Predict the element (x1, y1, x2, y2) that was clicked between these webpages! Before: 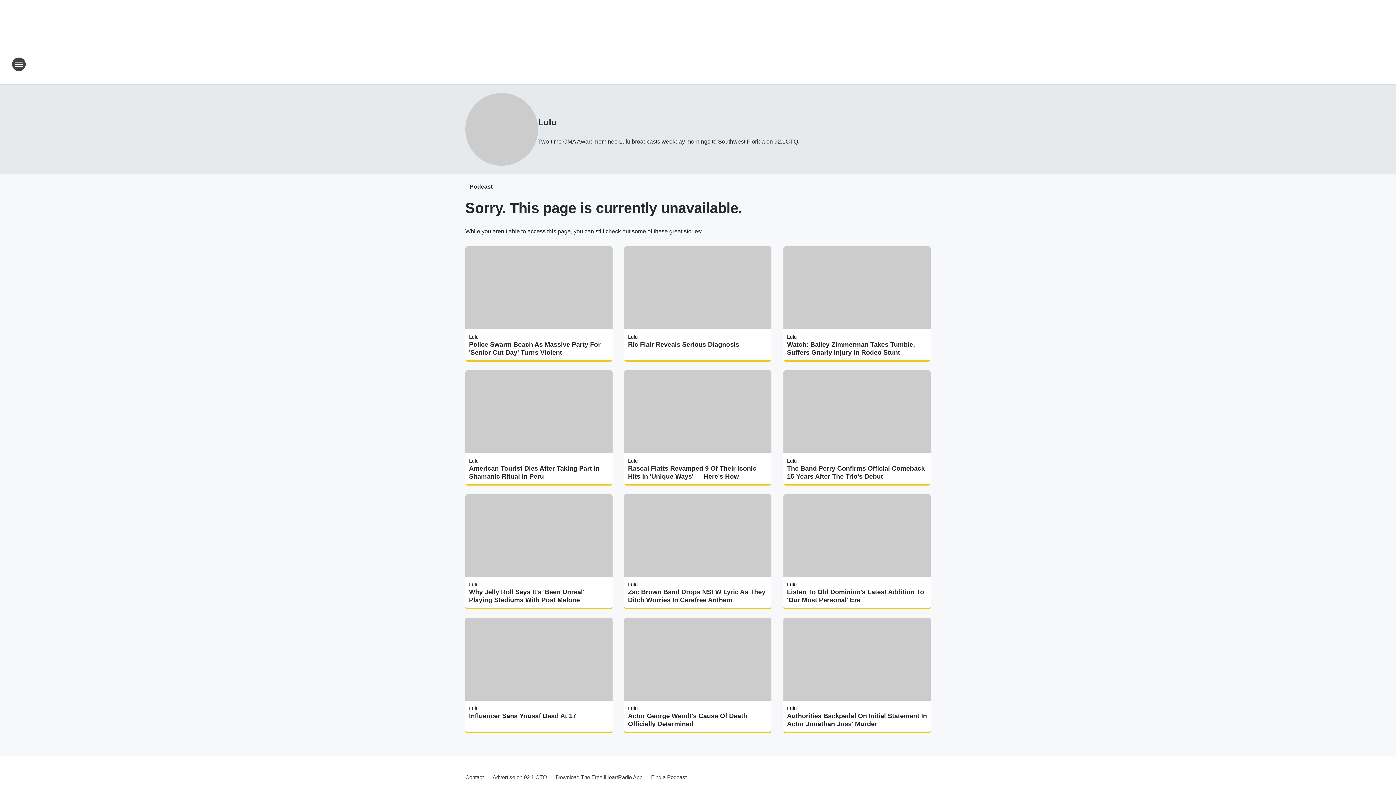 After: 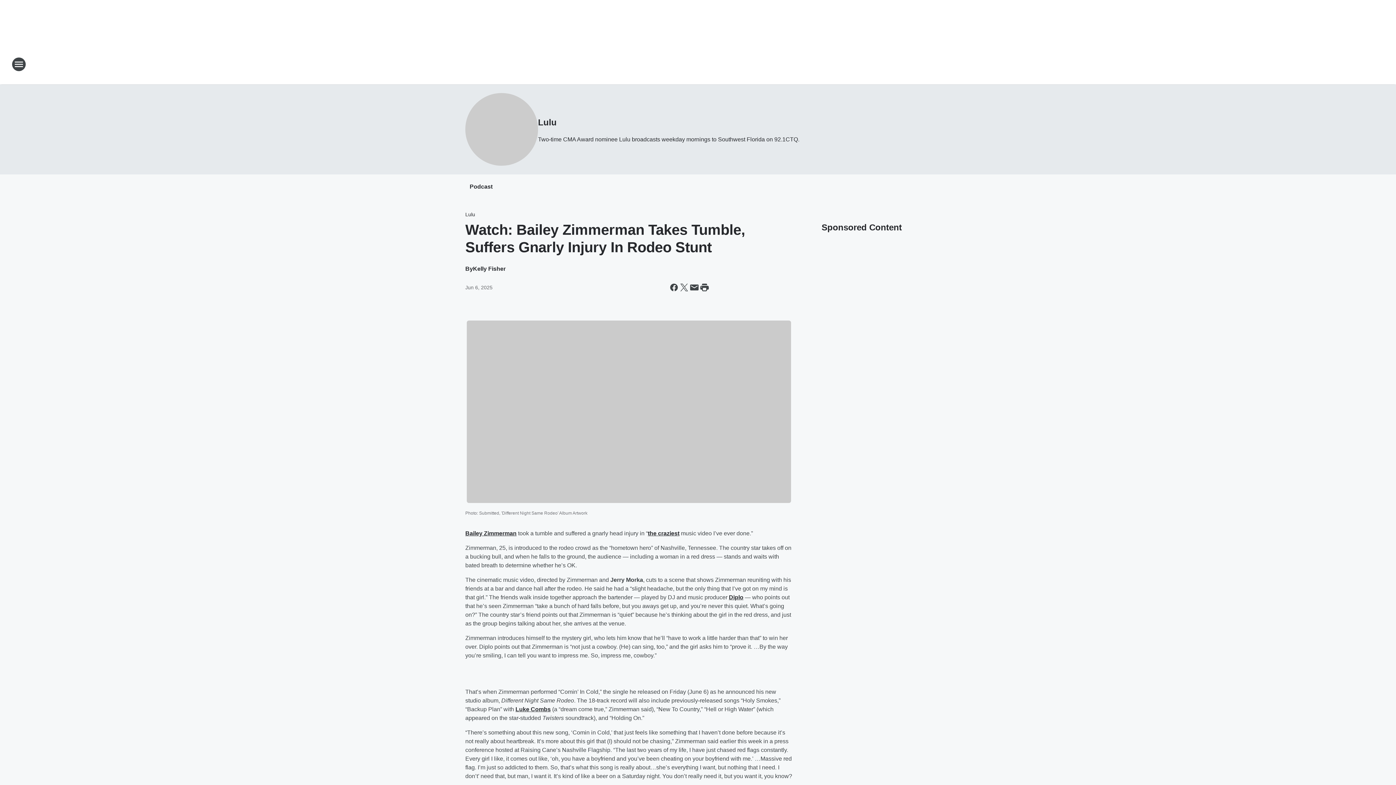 Action: label: Watch: Bailey Zimmerman Takes Tumble, Suffers Gnarly Injury In Rodeo Stunt bbox: (787, 340, 927, 356)